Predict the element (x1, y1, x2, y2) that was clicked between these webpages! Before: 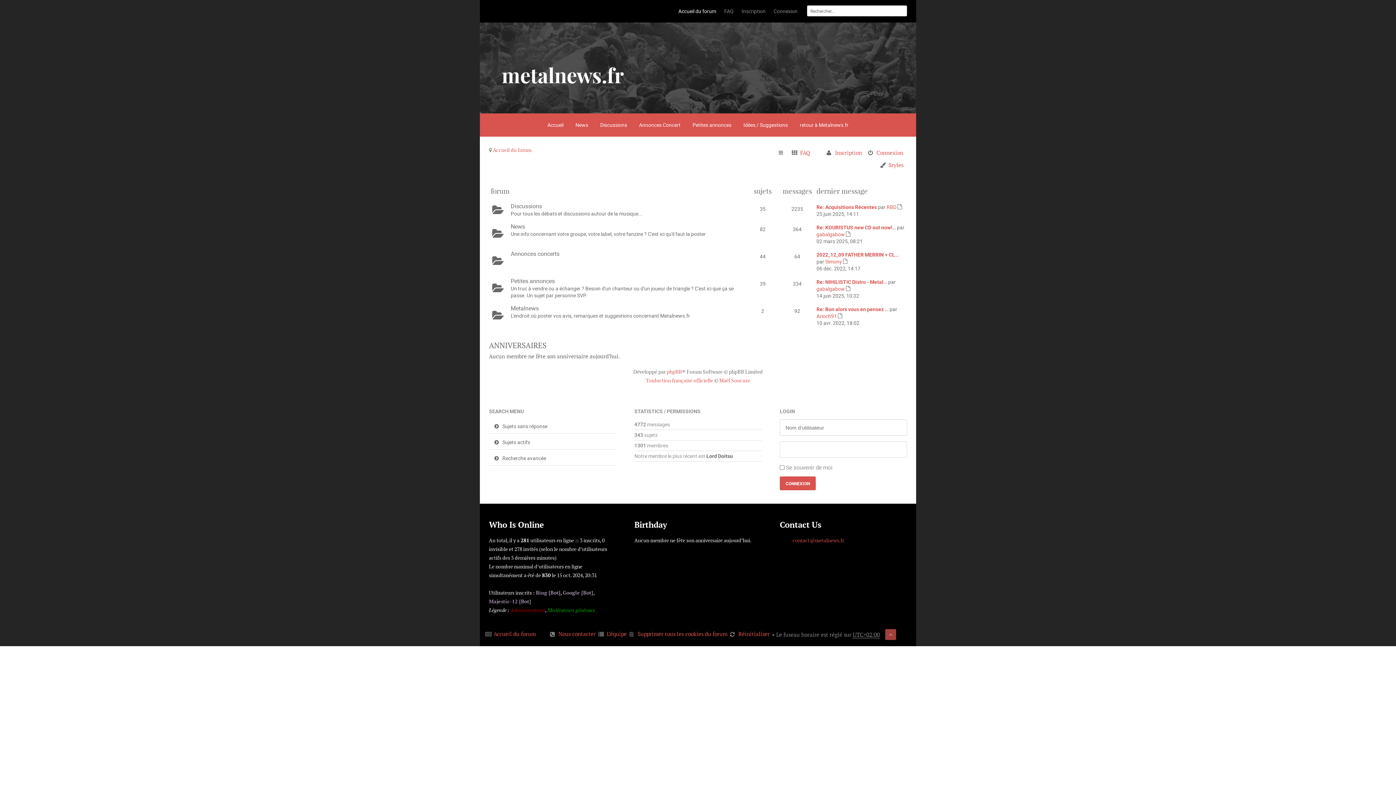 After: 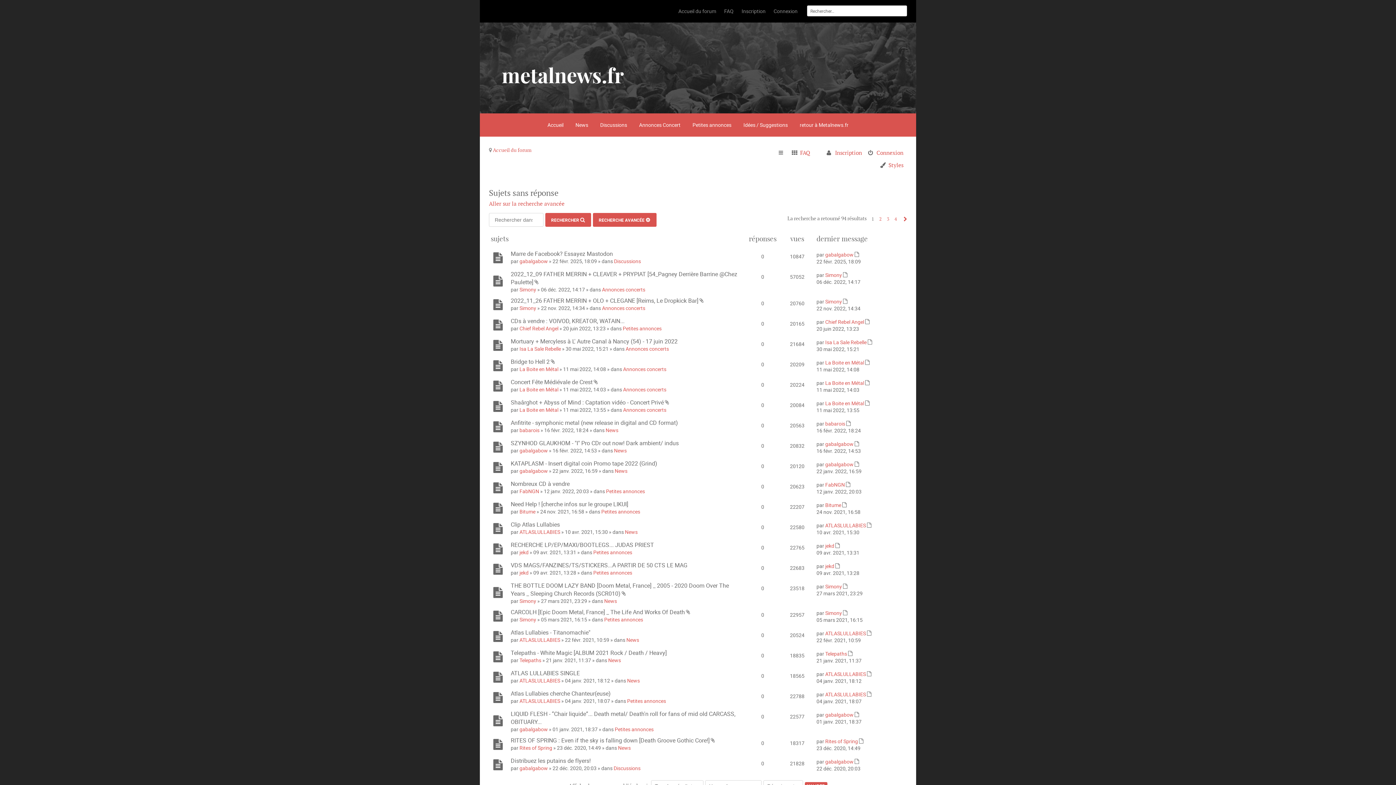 Action: bbox: (489, 419, 616, 433) label: Sujets sans réponse